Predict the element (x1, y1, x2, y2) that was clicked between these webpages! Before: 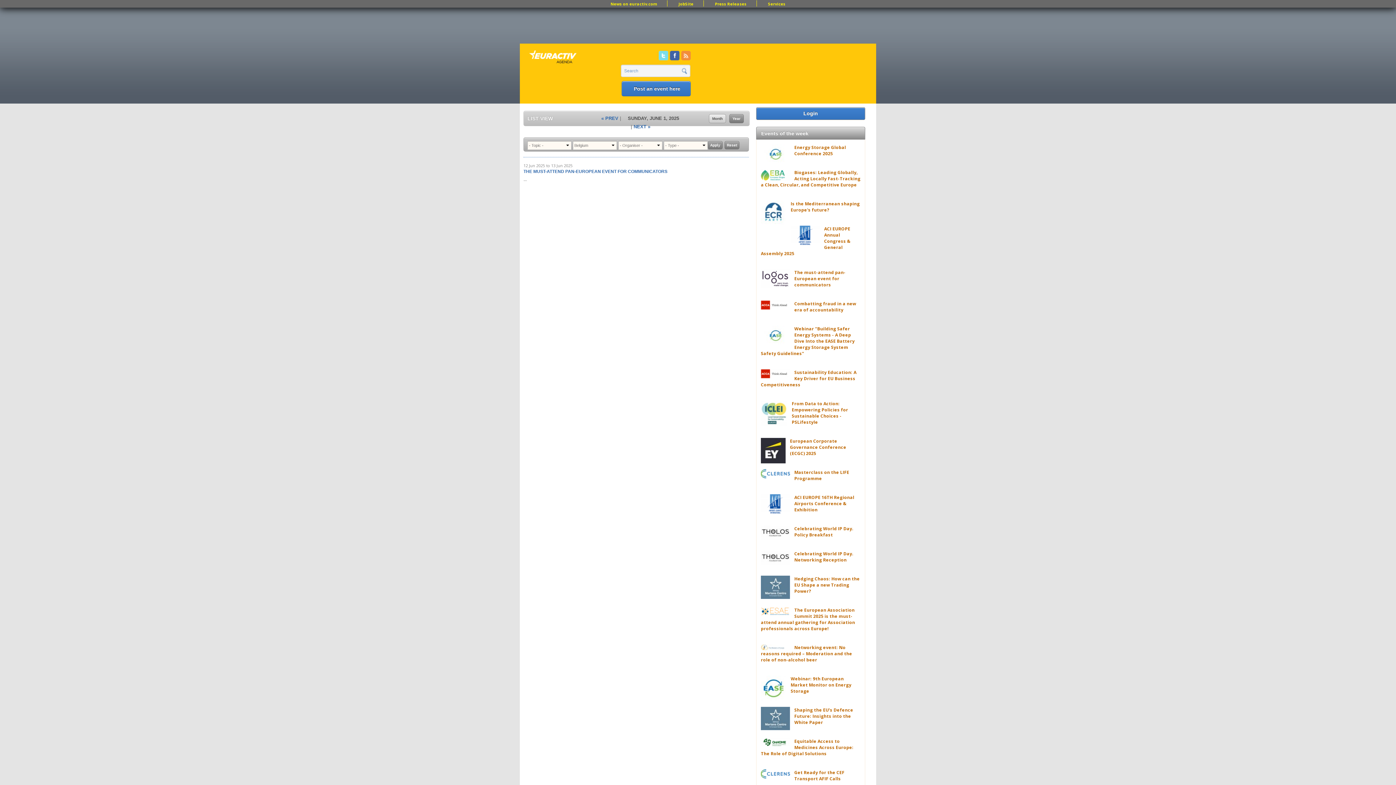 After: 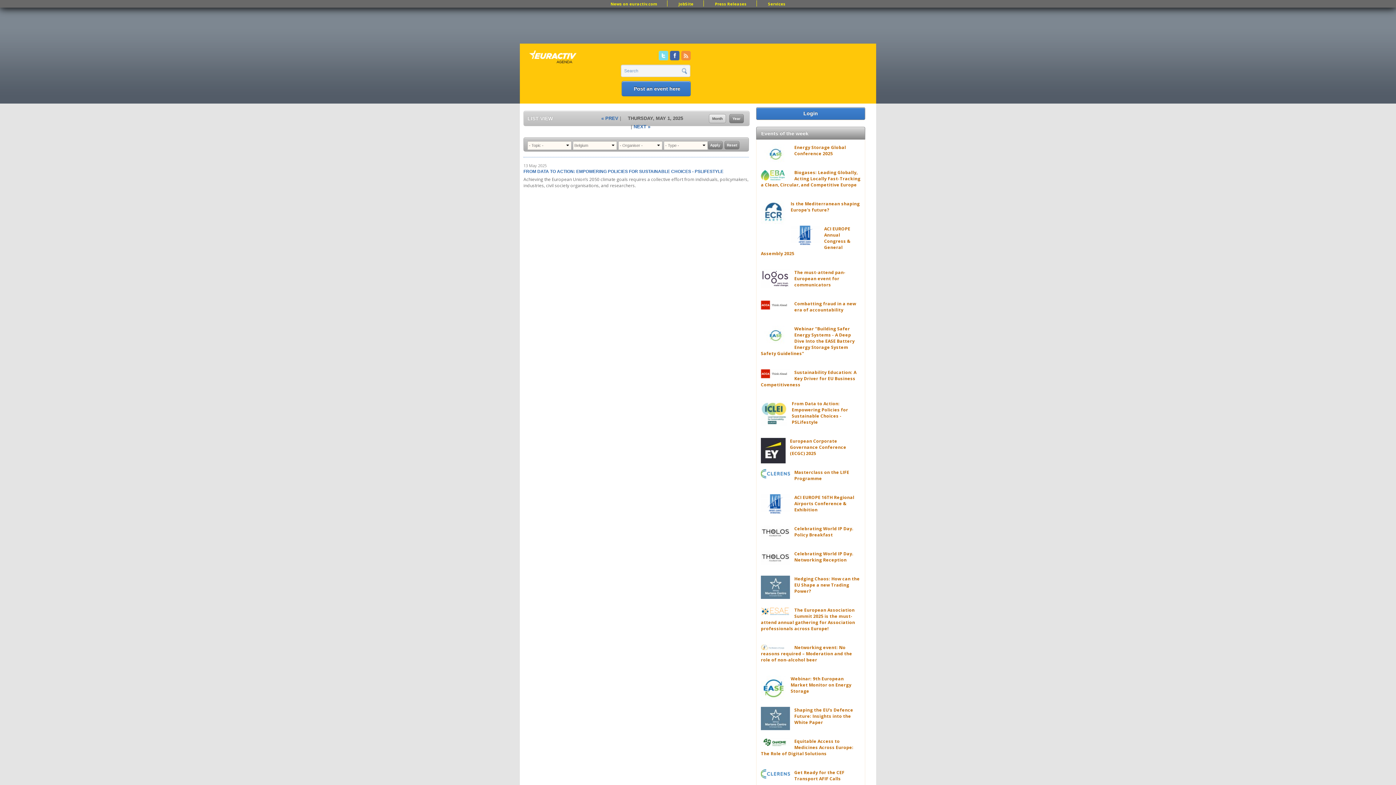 Action: label: « PREV bbox: (598, 114, 624, 123)